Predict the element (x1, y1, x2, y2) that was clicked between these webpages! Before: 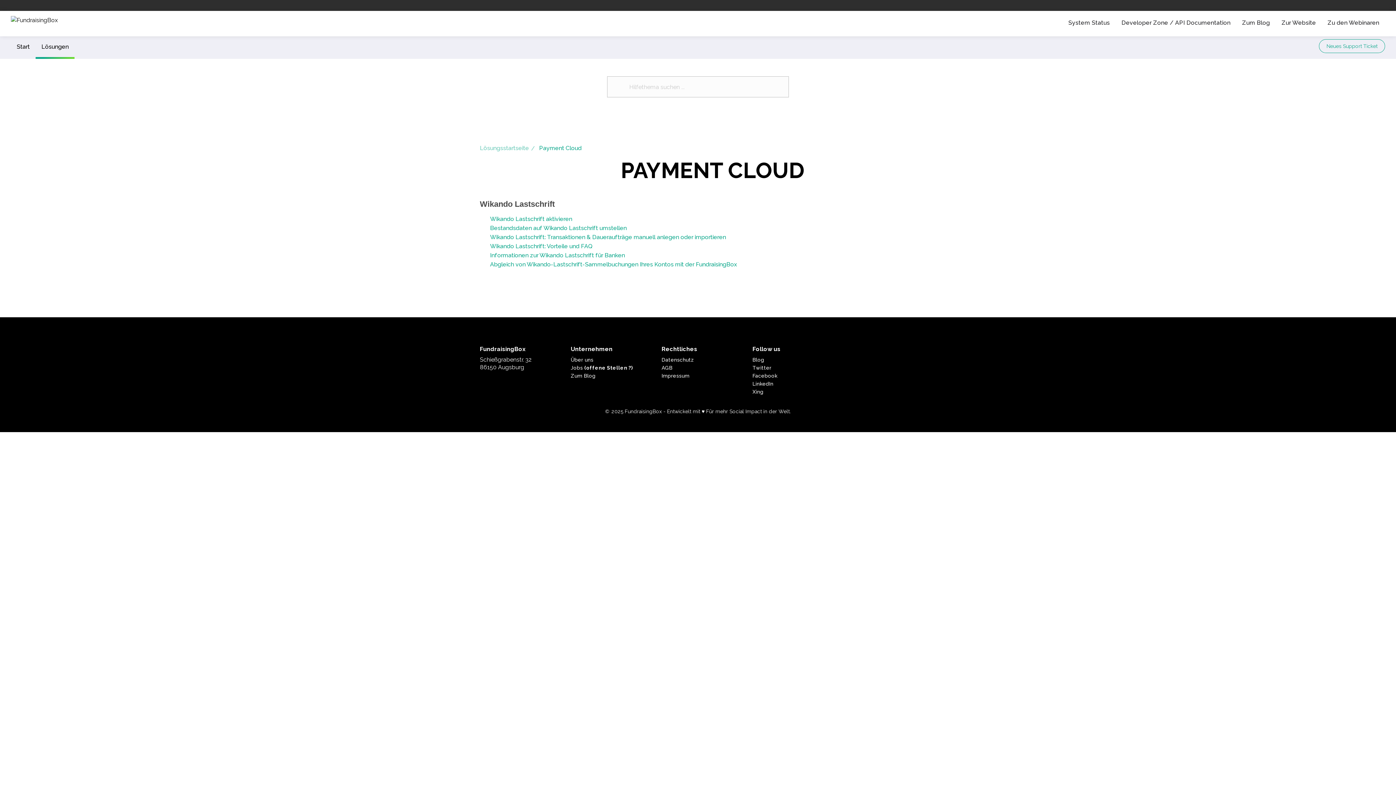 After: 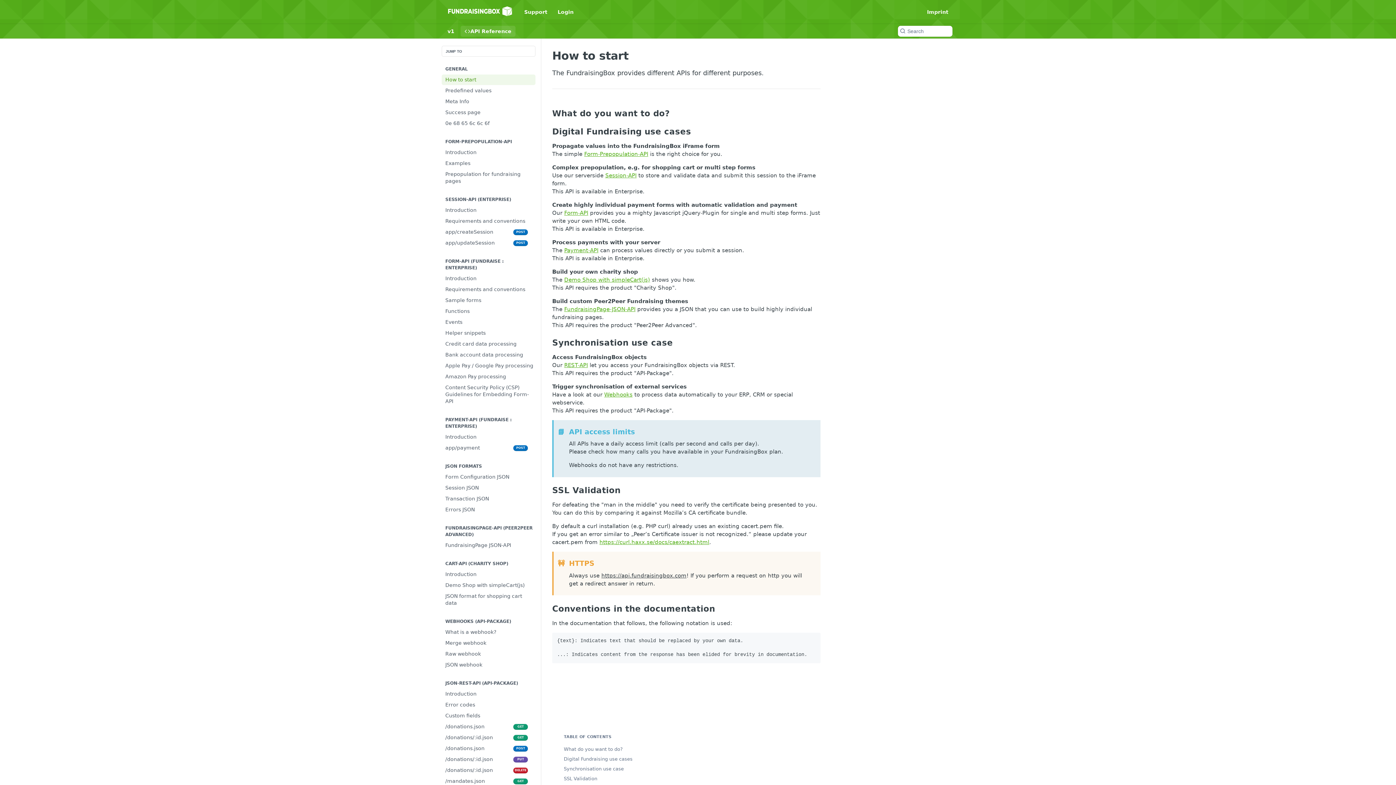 Action: bbox: (1115, 10, 1236, 36) label: Developer Zone / API Documentation